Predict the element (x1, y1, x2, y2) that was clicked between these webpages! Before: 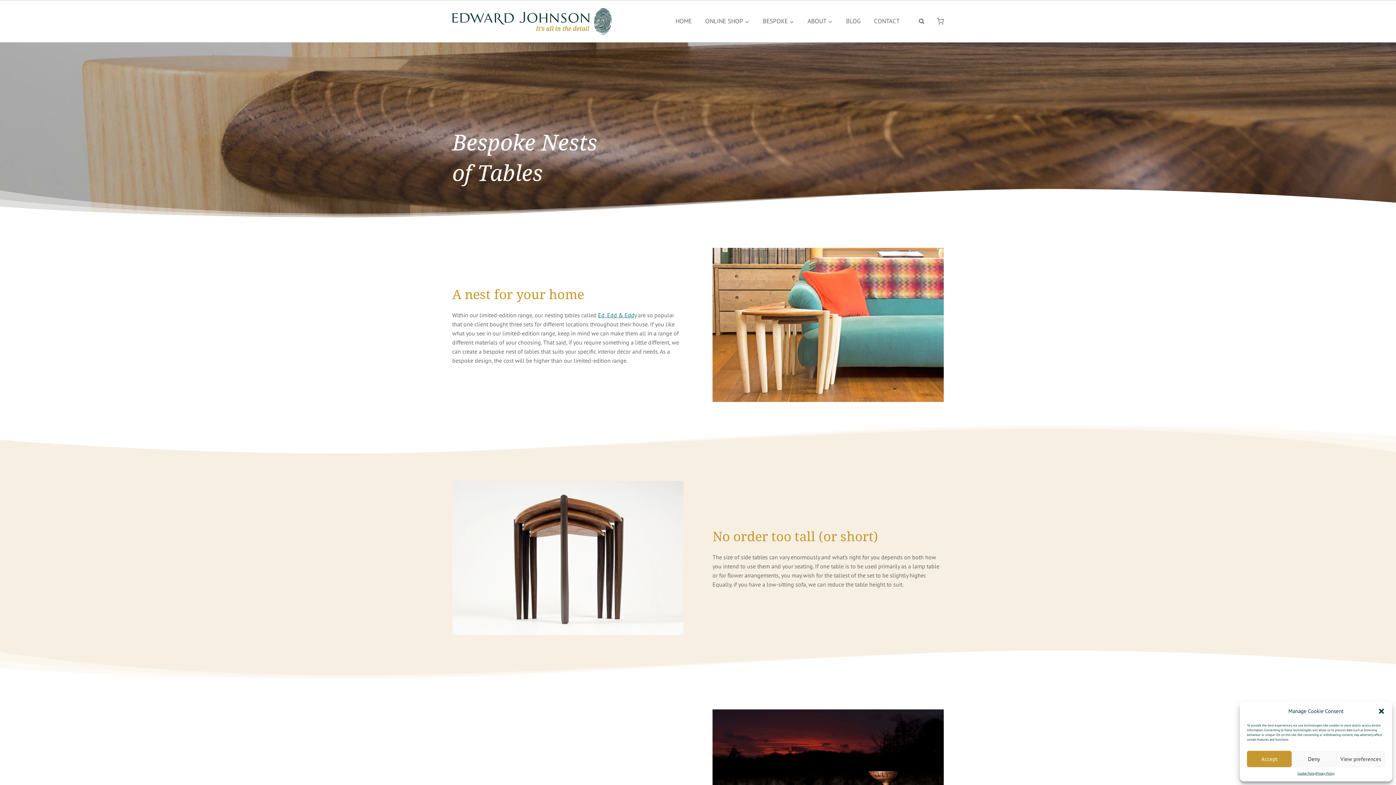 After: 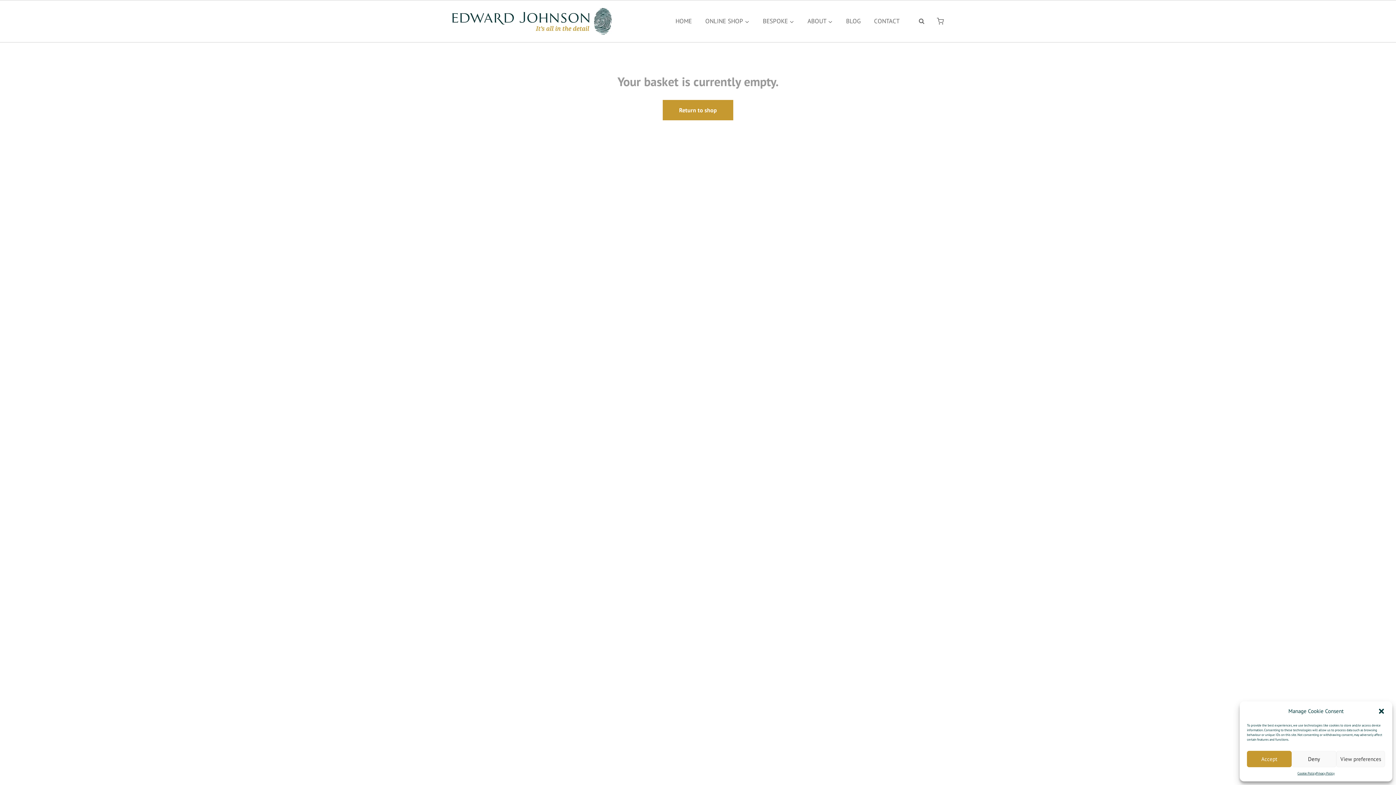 Action: label: Shopping Cart bbox: (931, 17, 944, 24)